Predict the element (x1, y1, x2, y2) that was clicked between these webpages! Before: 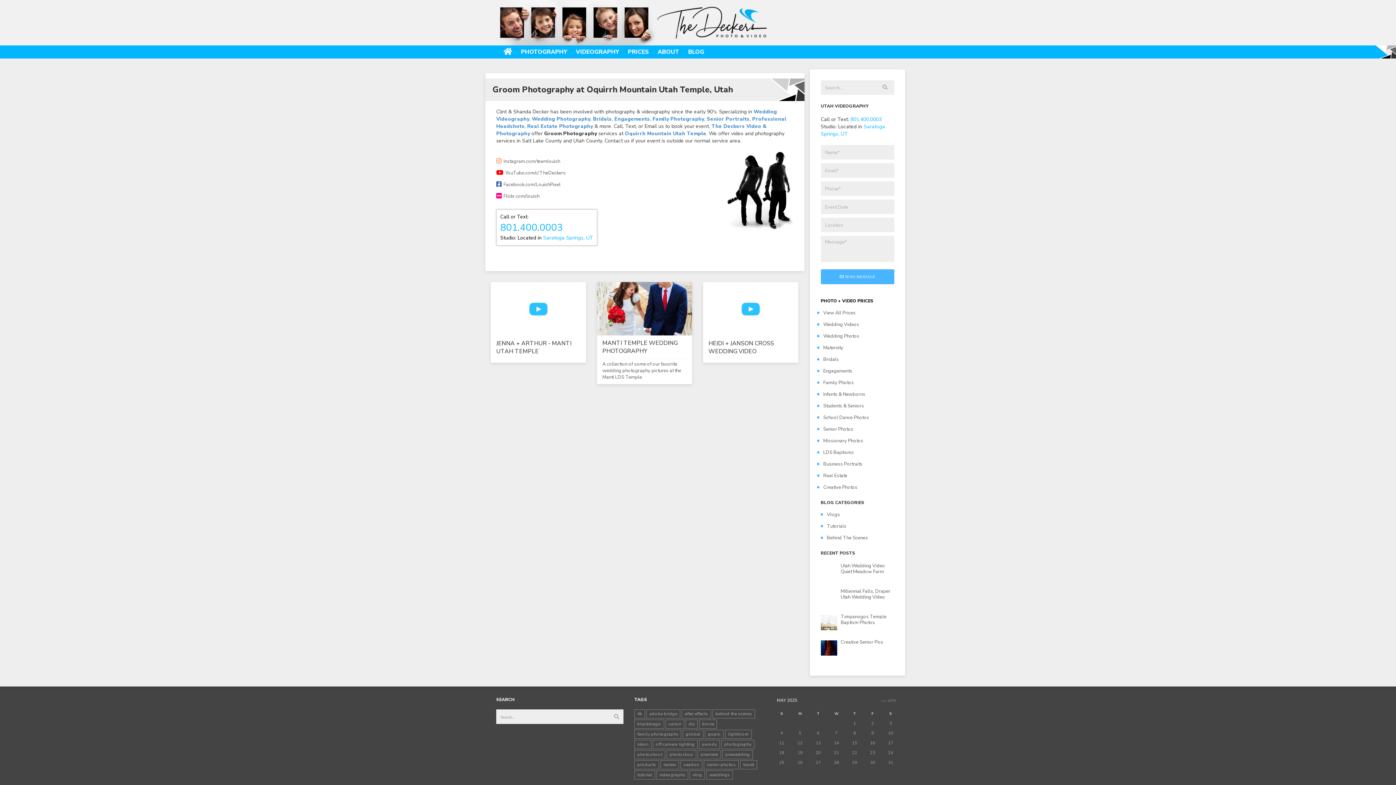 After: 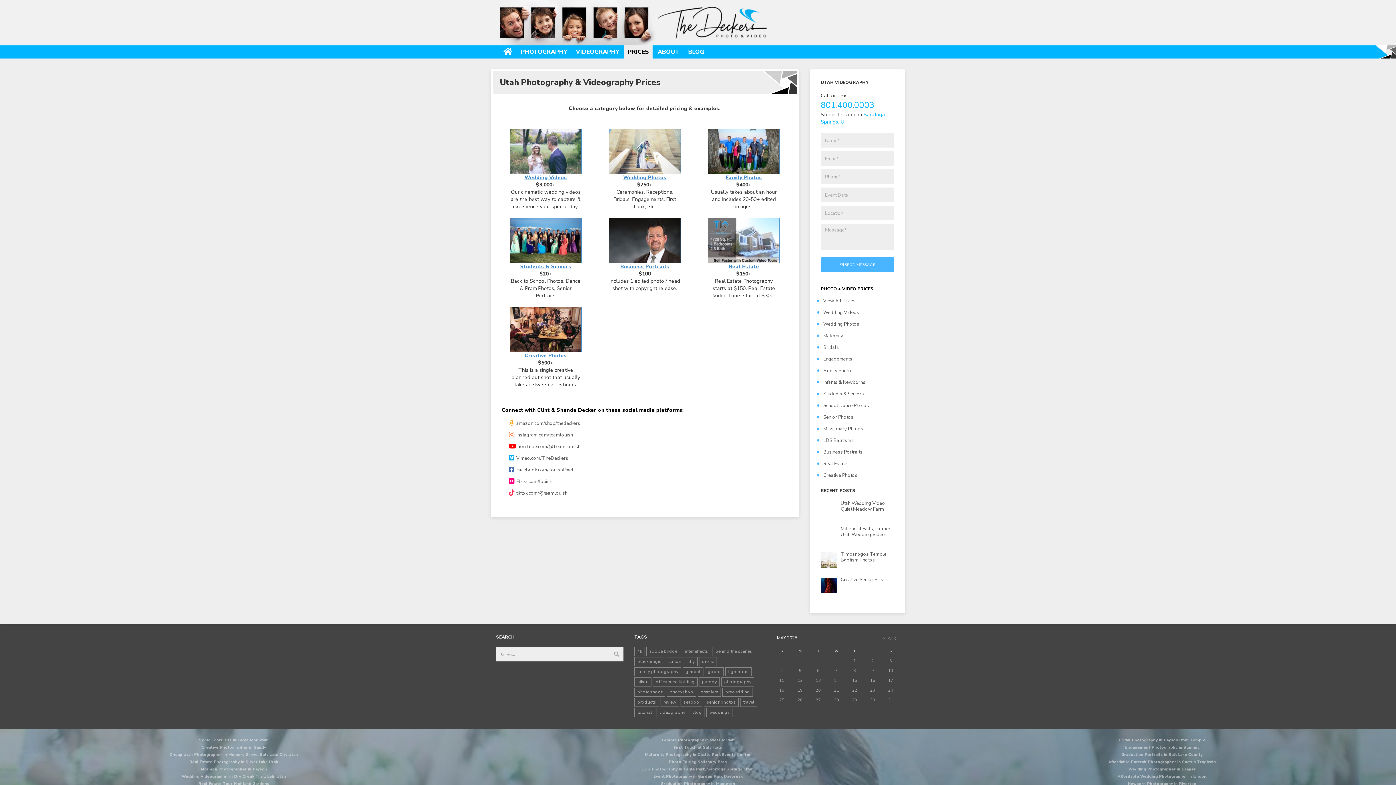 Action: label: PHOTO + VIDEO PRICES bbox: (820, 298, 873, 304)